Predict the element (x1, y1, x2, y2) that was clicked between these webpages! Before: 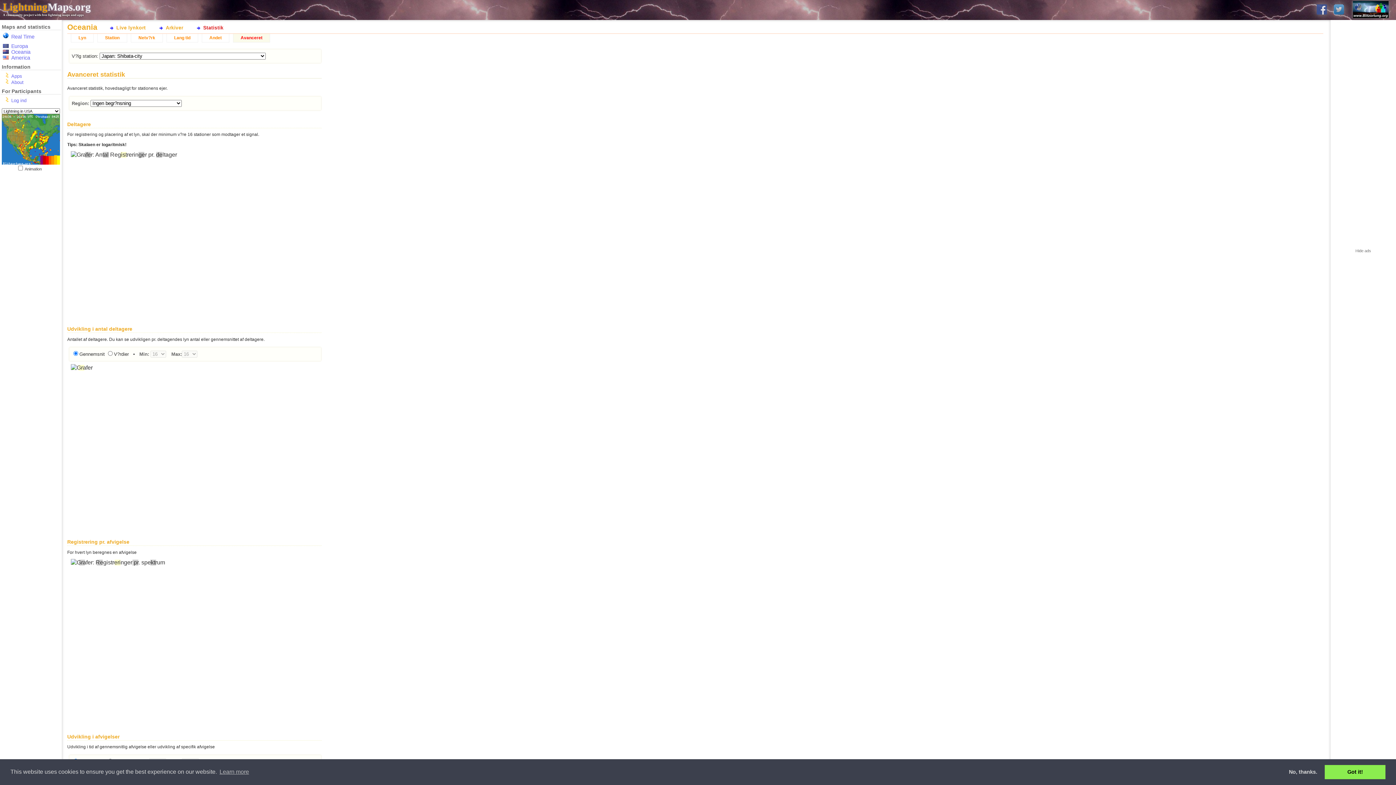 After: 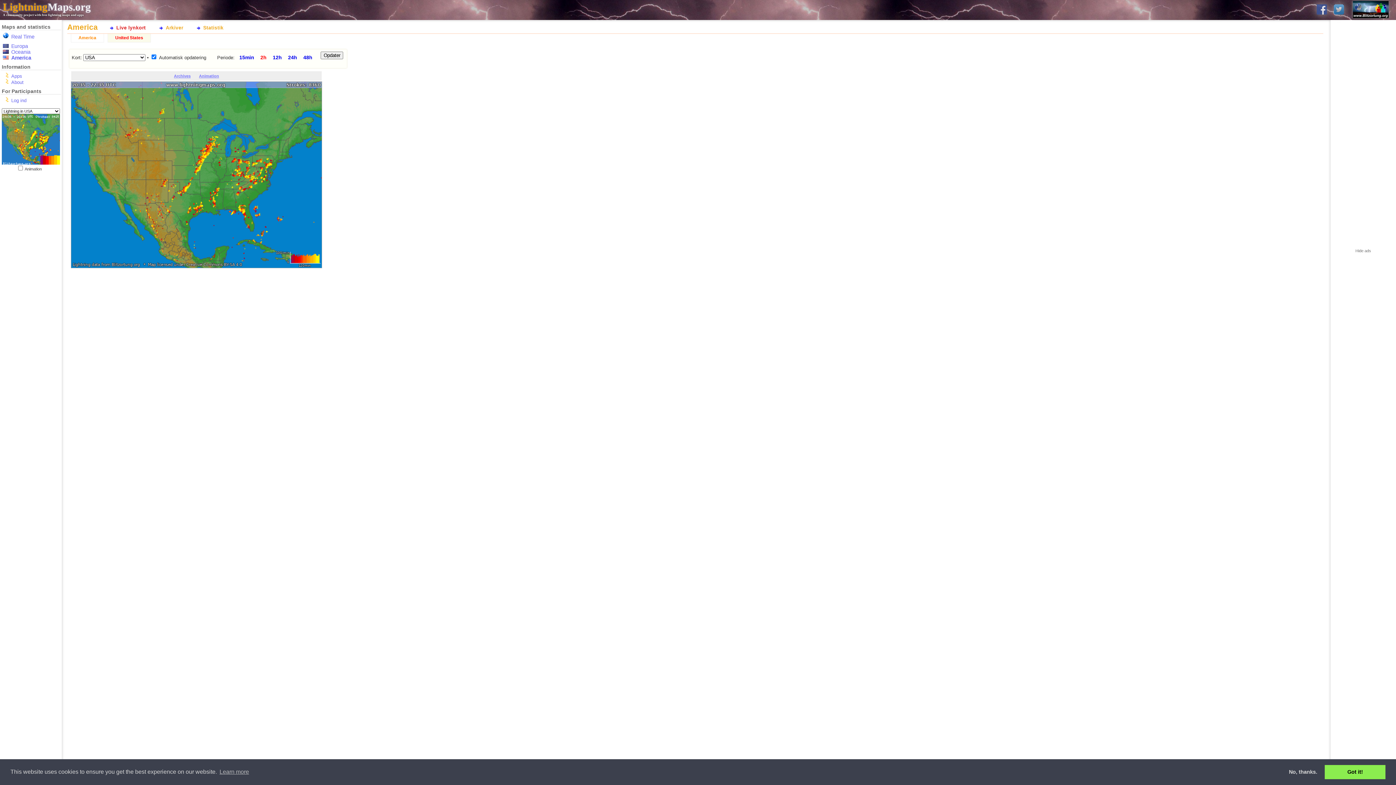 Action: bbox: (1, 161, 60, 165)